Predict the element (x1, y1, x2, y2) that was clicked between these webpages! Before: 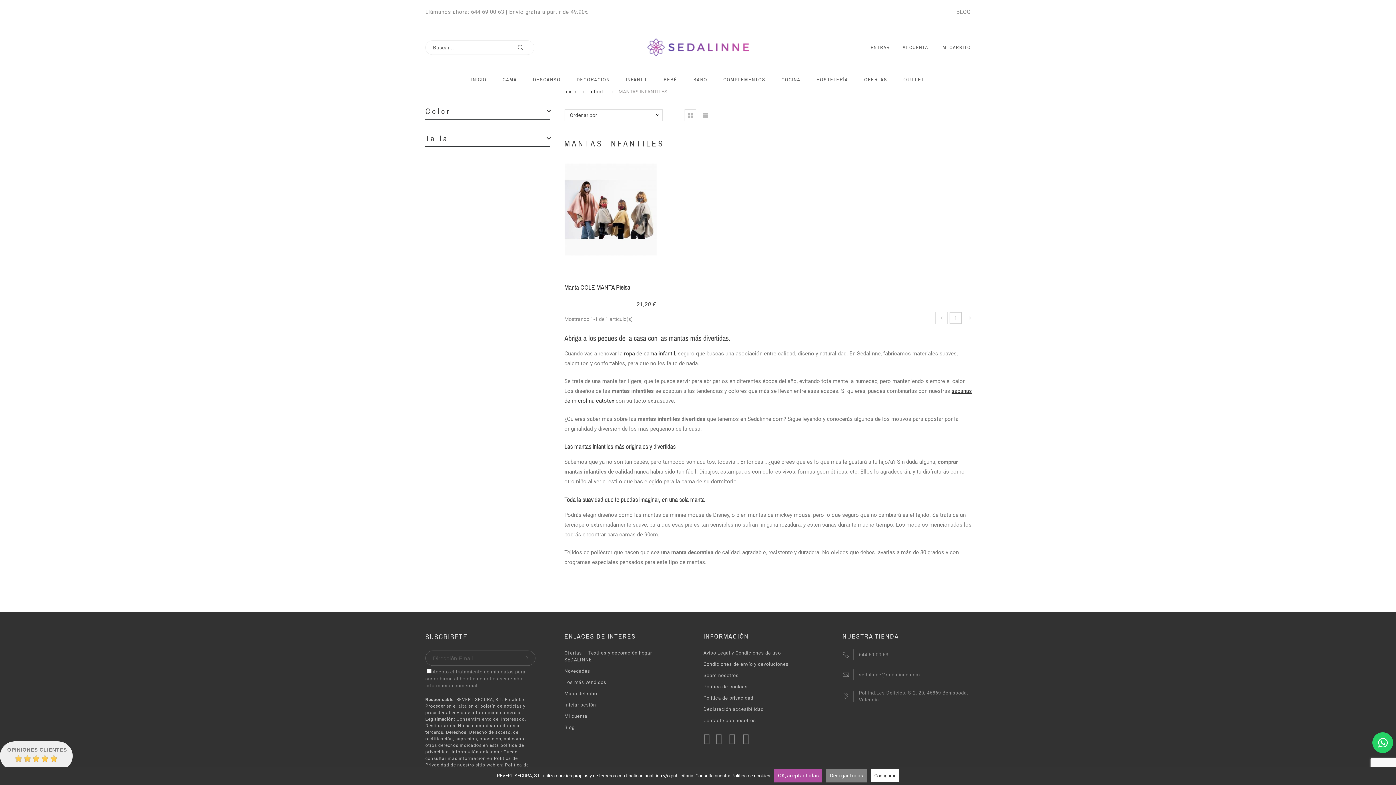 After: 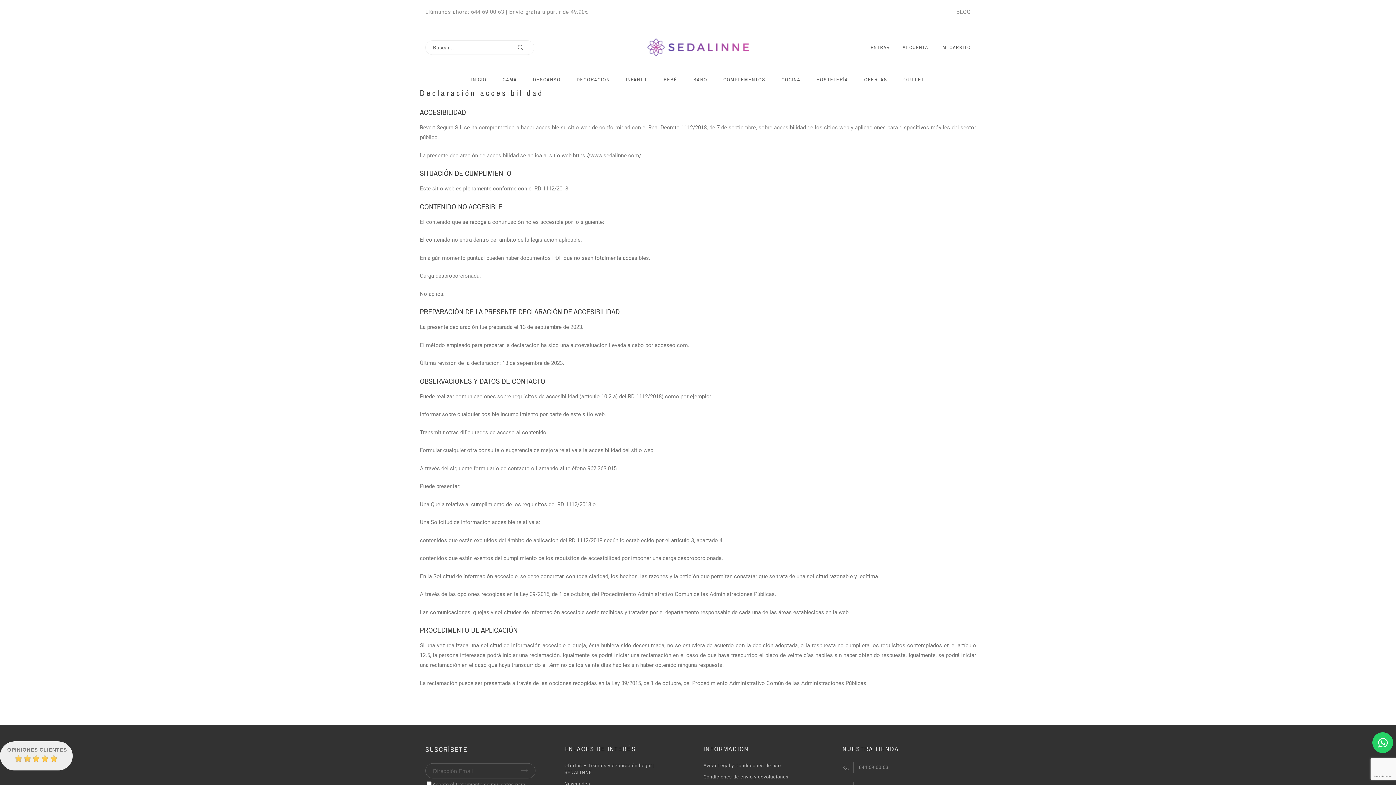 Action: bbox: (703, 706, 763, 712) label: Declaración accesibilidad